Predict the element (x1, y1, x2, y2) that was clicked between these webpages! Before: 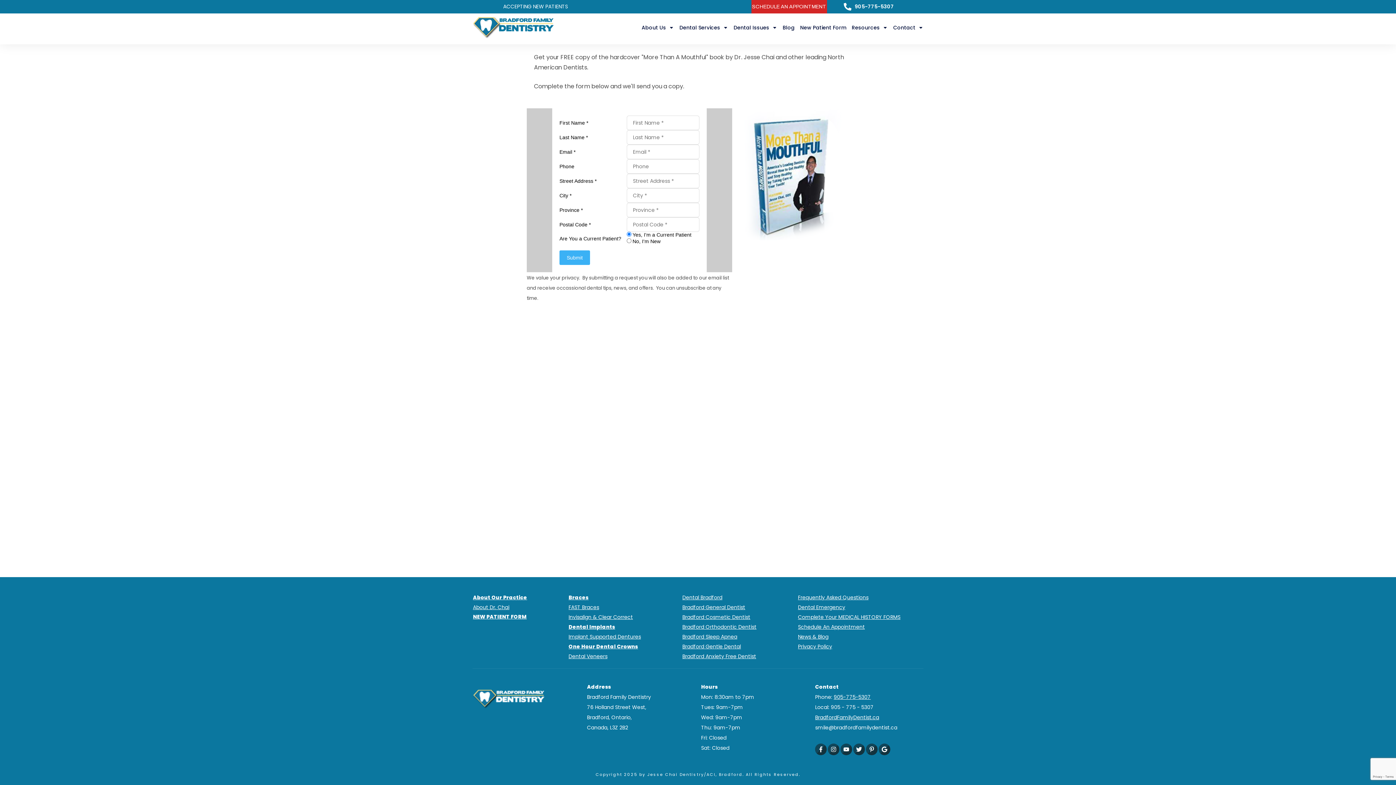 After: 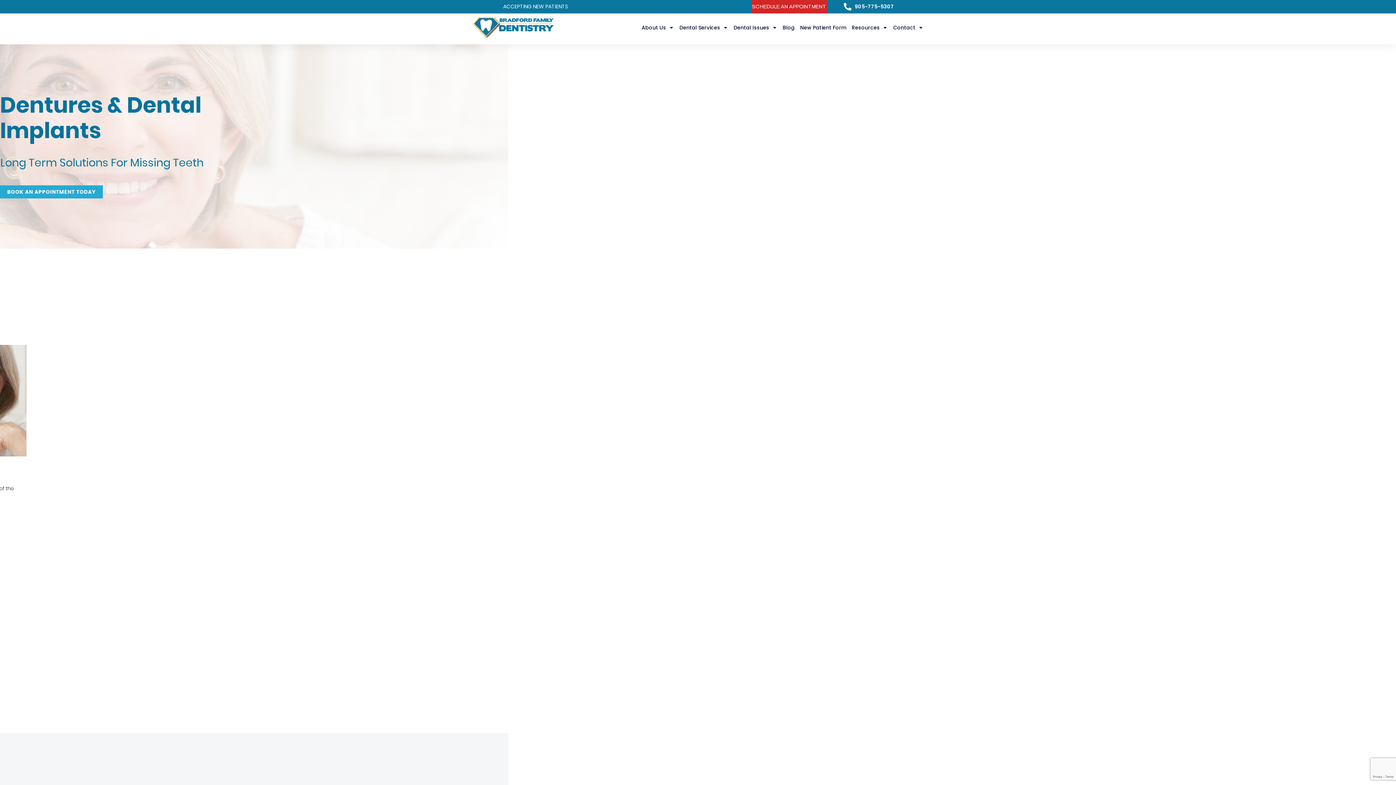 Action: label: Implant Supported Dentures
 bbox: (568, 632, 641, 641)